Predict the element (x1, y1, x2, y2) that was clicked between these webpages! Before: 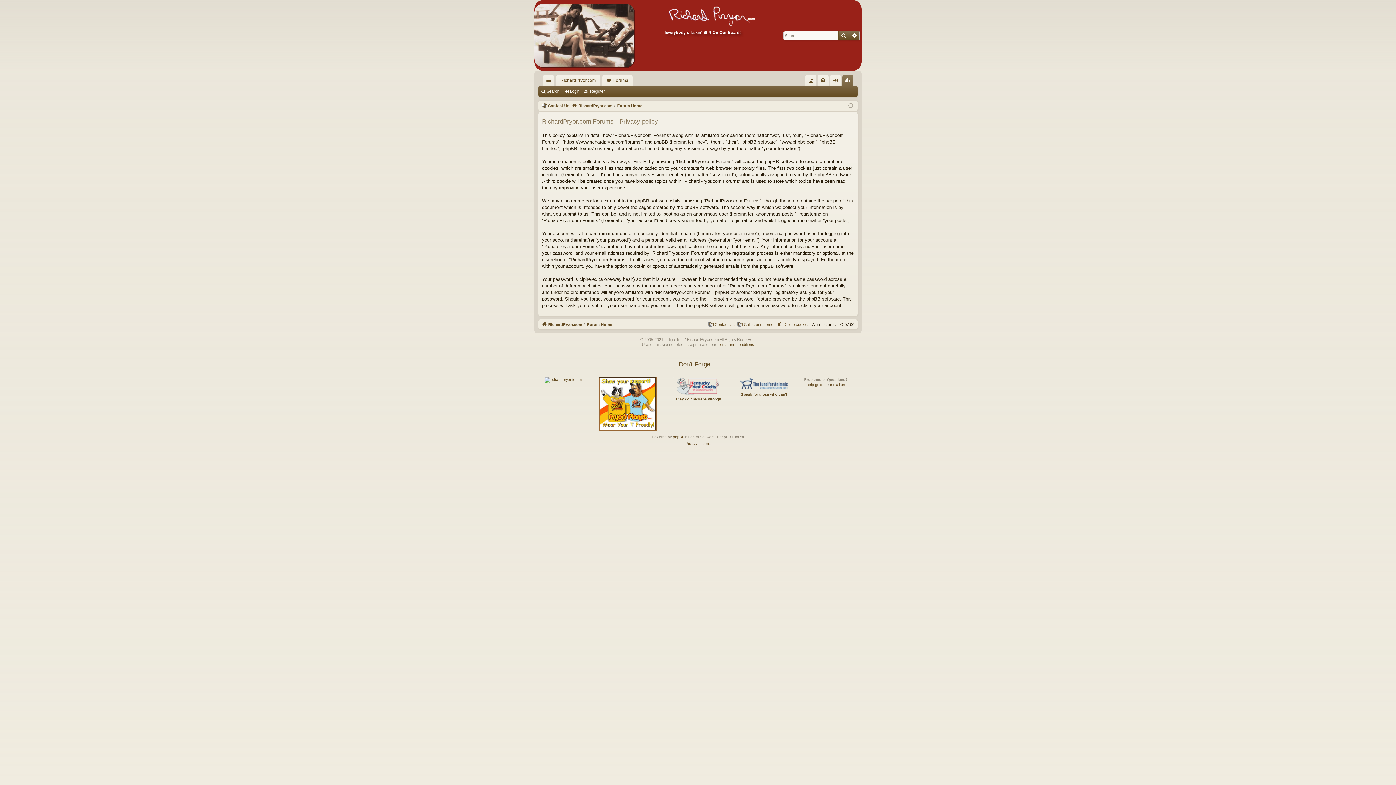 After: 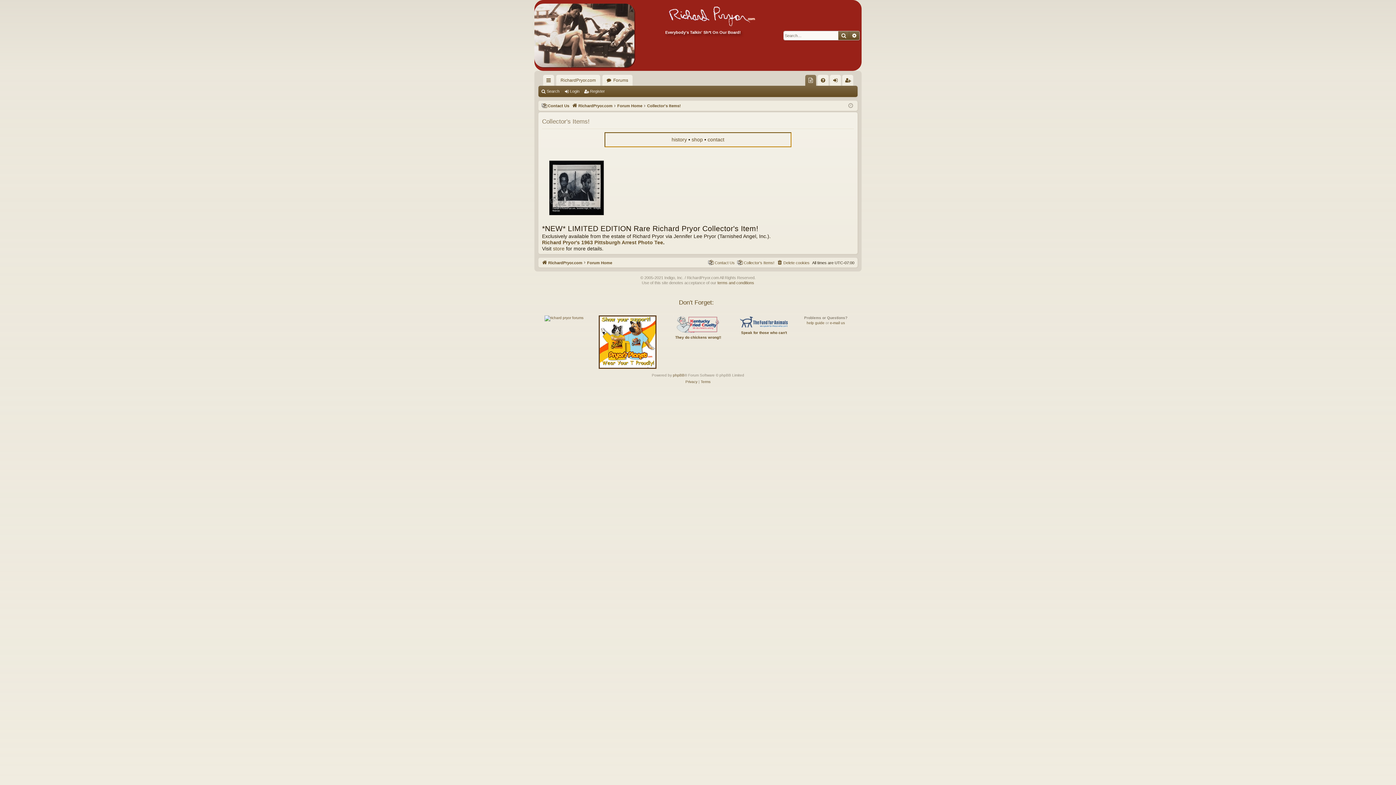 Action: label: Collector's Items! bbox: (737, 320, 774, 328)